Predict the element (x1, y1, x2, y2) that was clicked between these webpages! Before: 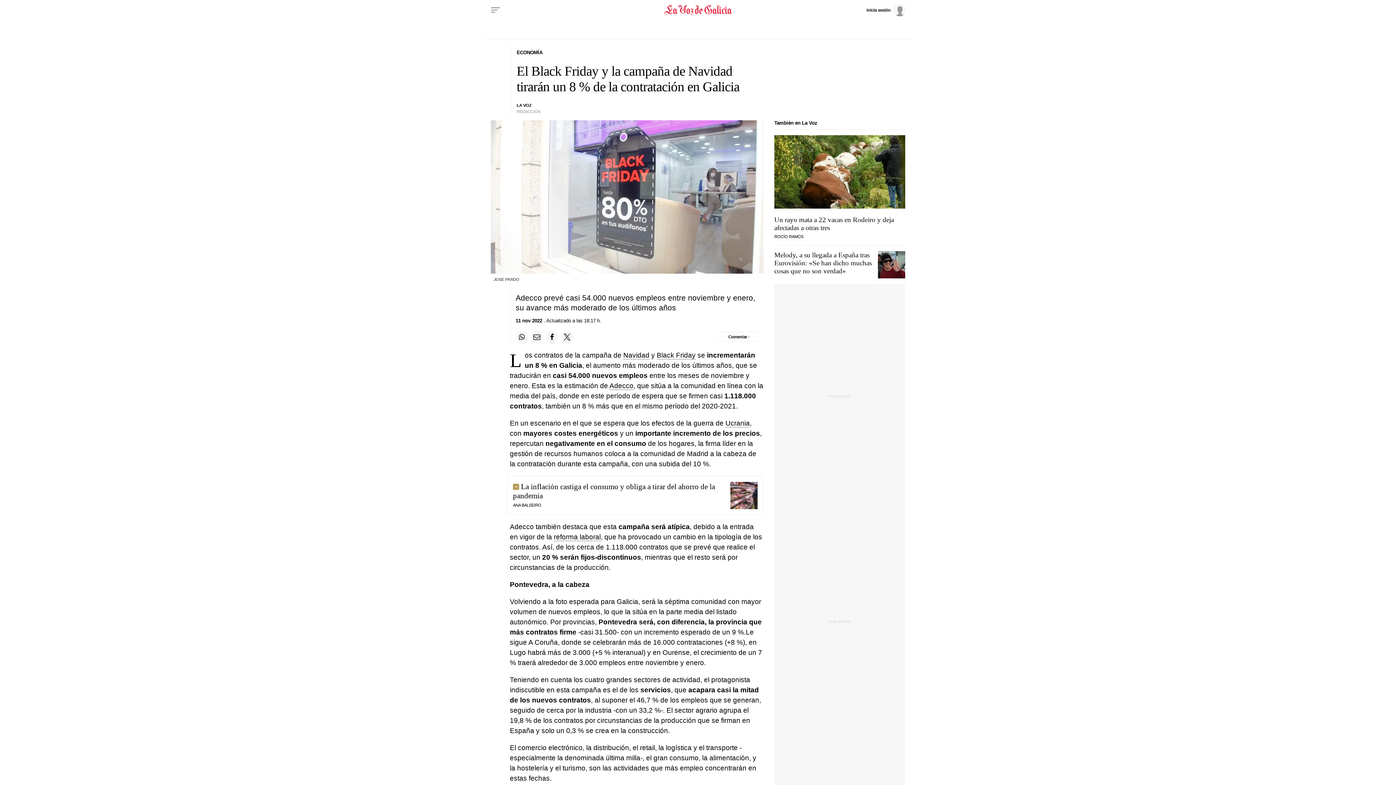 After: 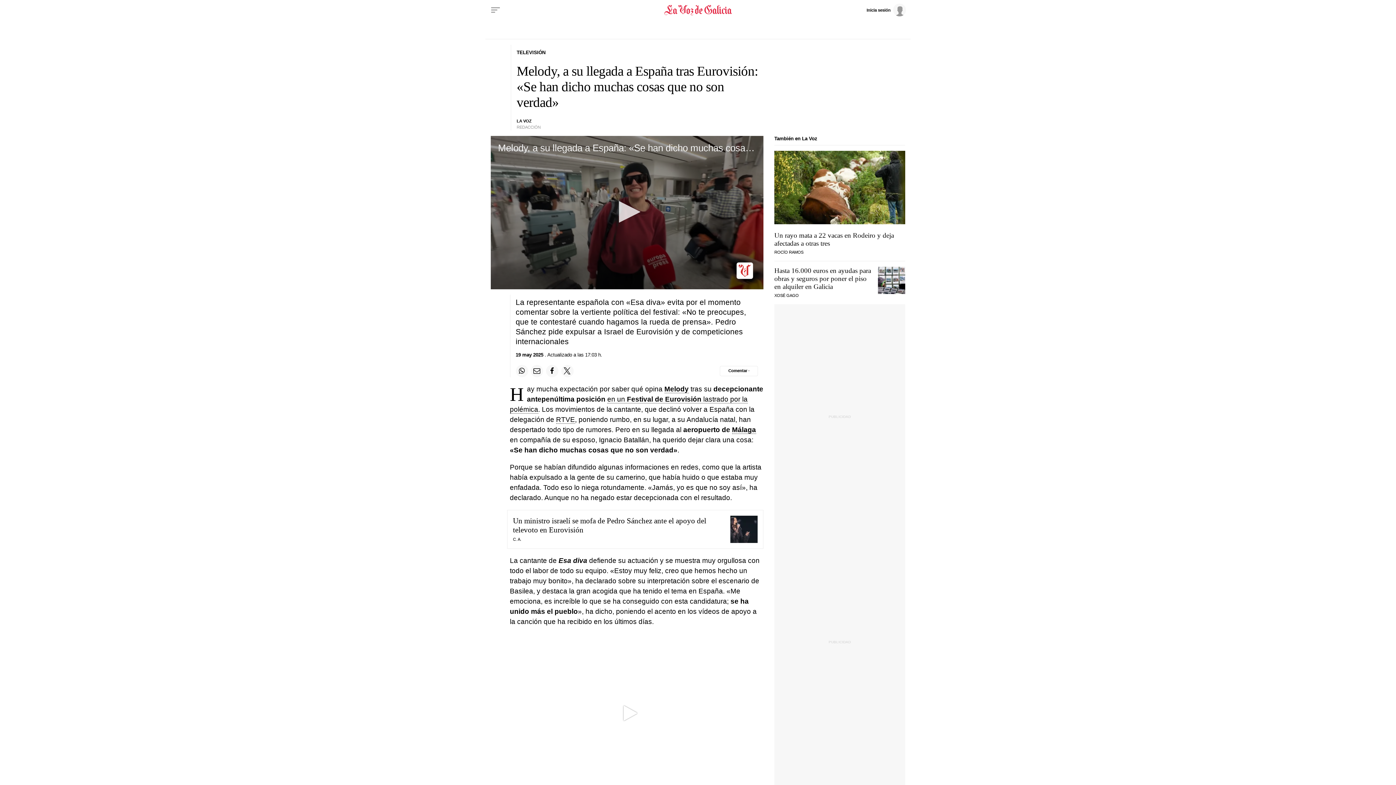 Action: label: Melody, a su llegada a España tras Eurovisión: «Se han dicho muchas cosas que no son verdad» bbox: (774, 251, 872, 275)